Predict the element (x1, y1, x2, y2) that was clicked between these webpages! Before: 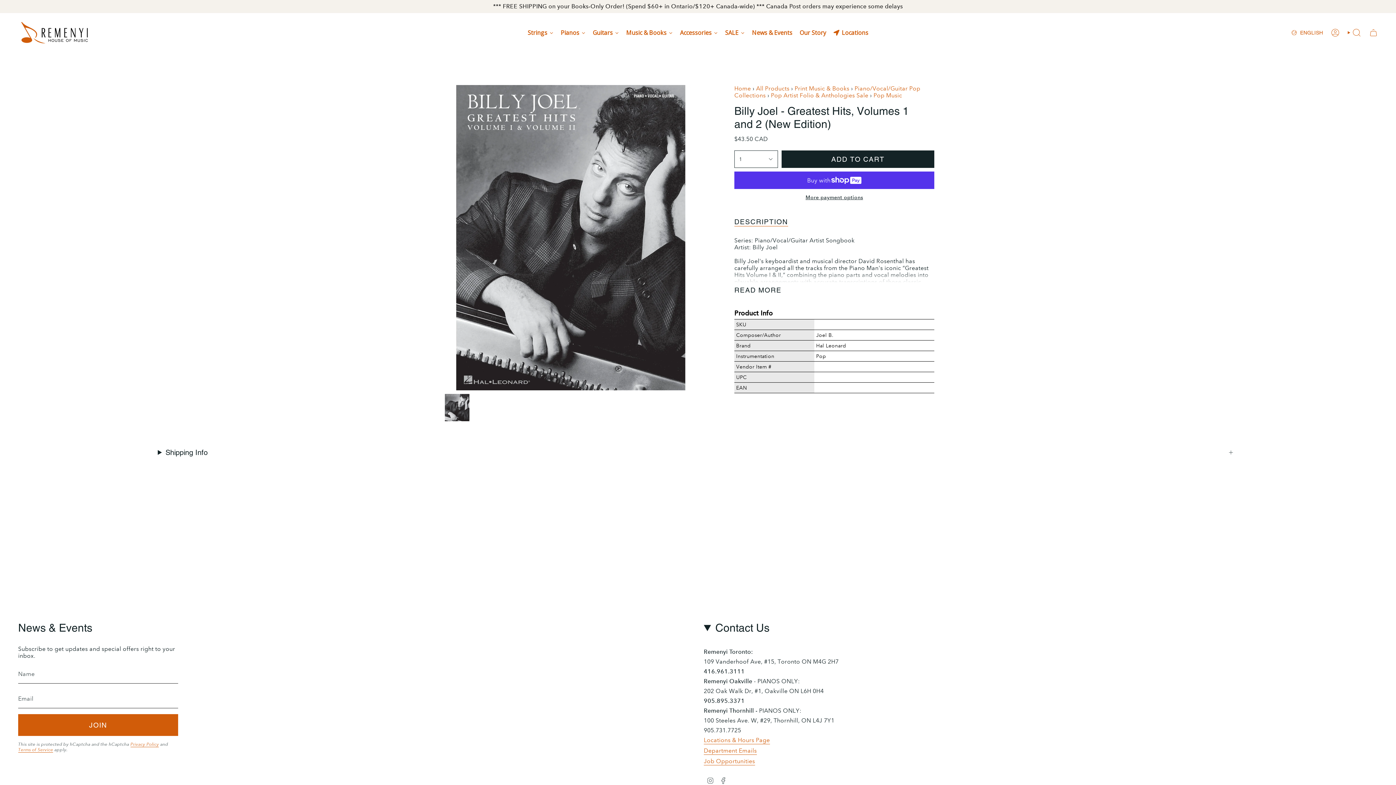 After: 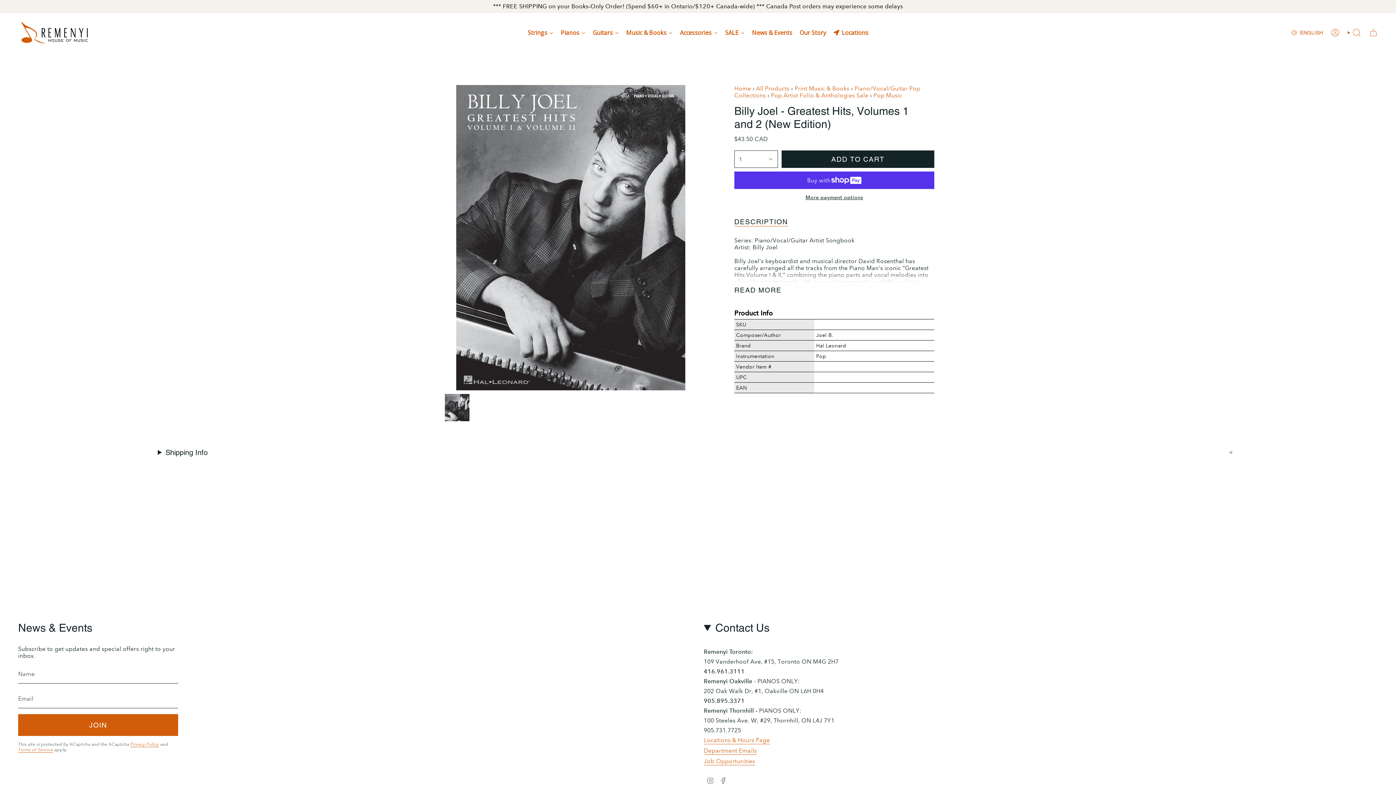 Action: bbox: (443, 394, 470, 421)